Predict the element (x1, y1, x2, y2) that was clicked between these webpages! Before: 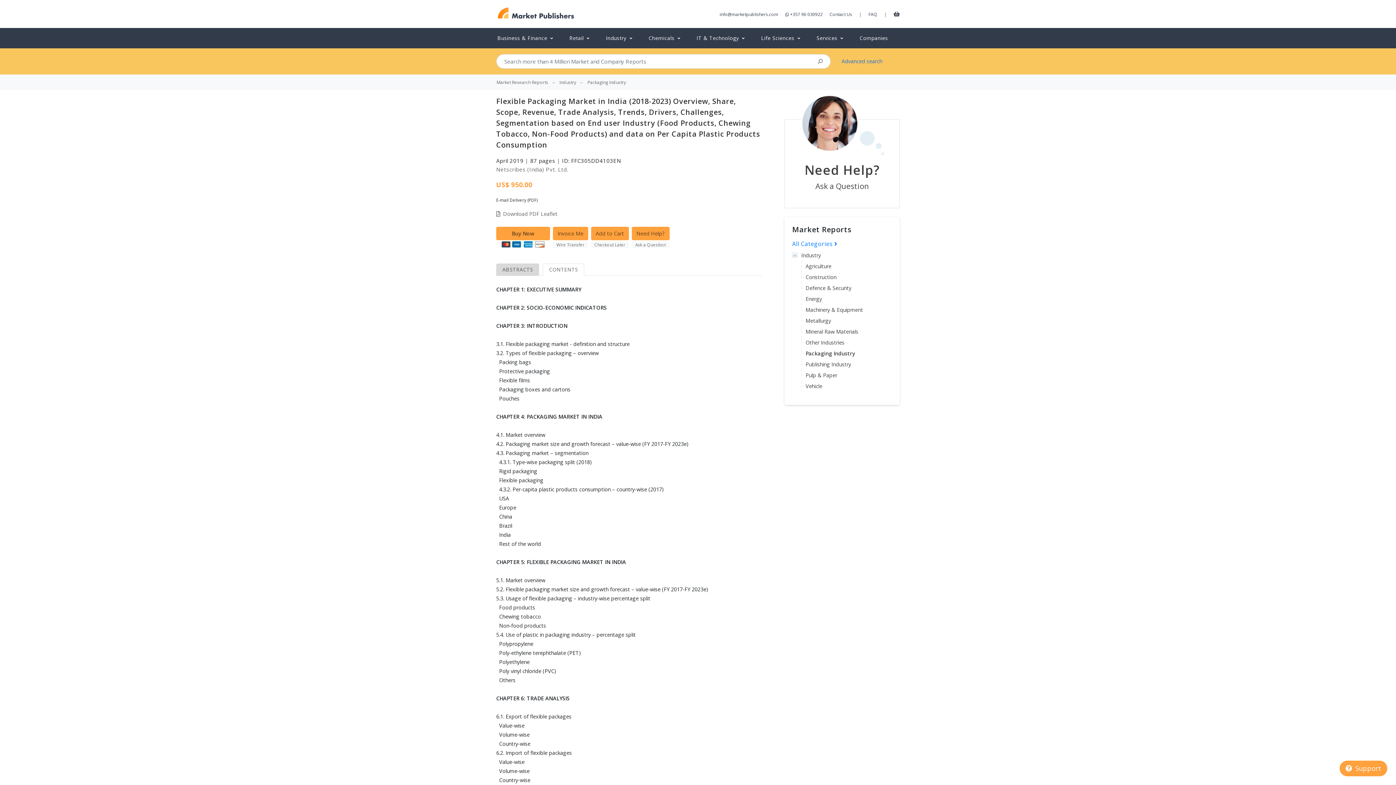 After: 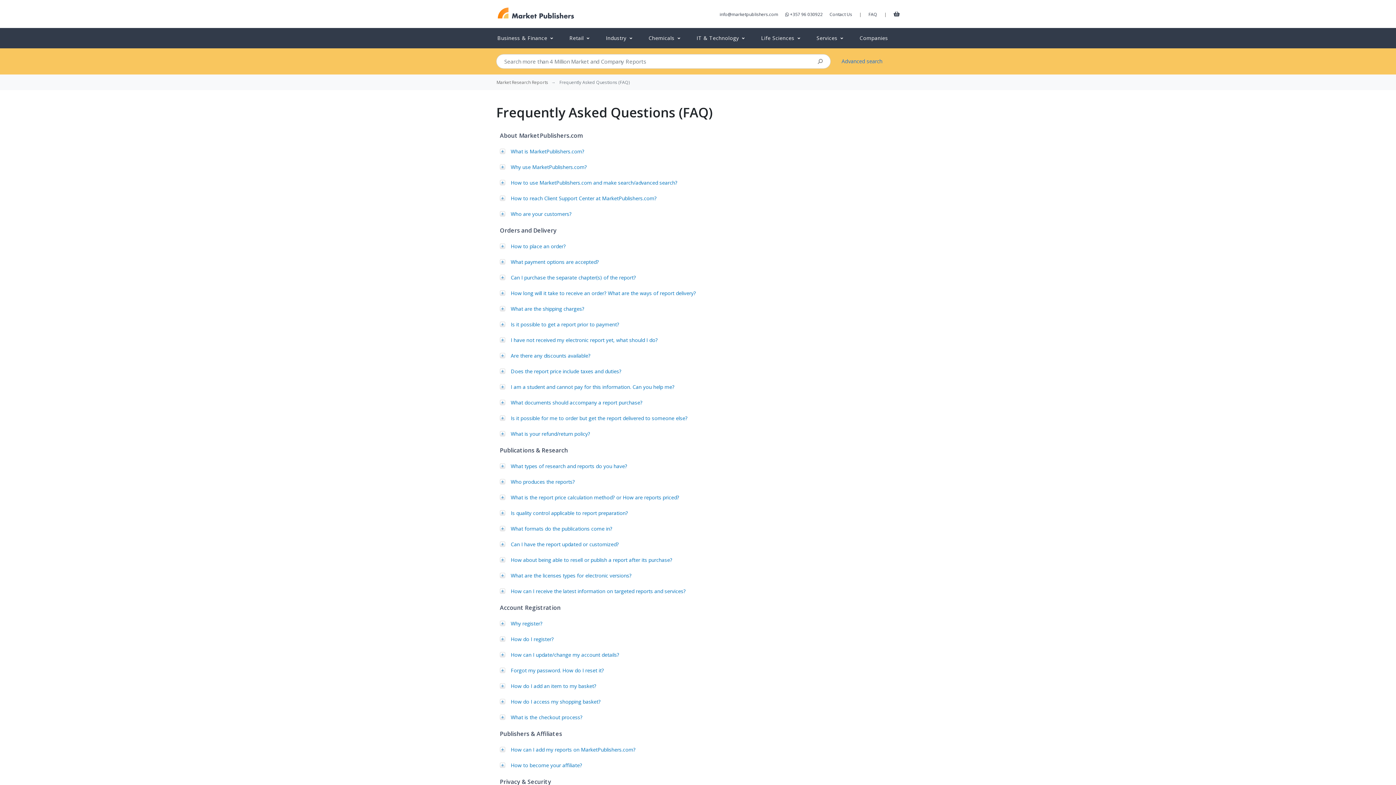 Action: label: FAQ bbox: (868, 11, 877, 17)